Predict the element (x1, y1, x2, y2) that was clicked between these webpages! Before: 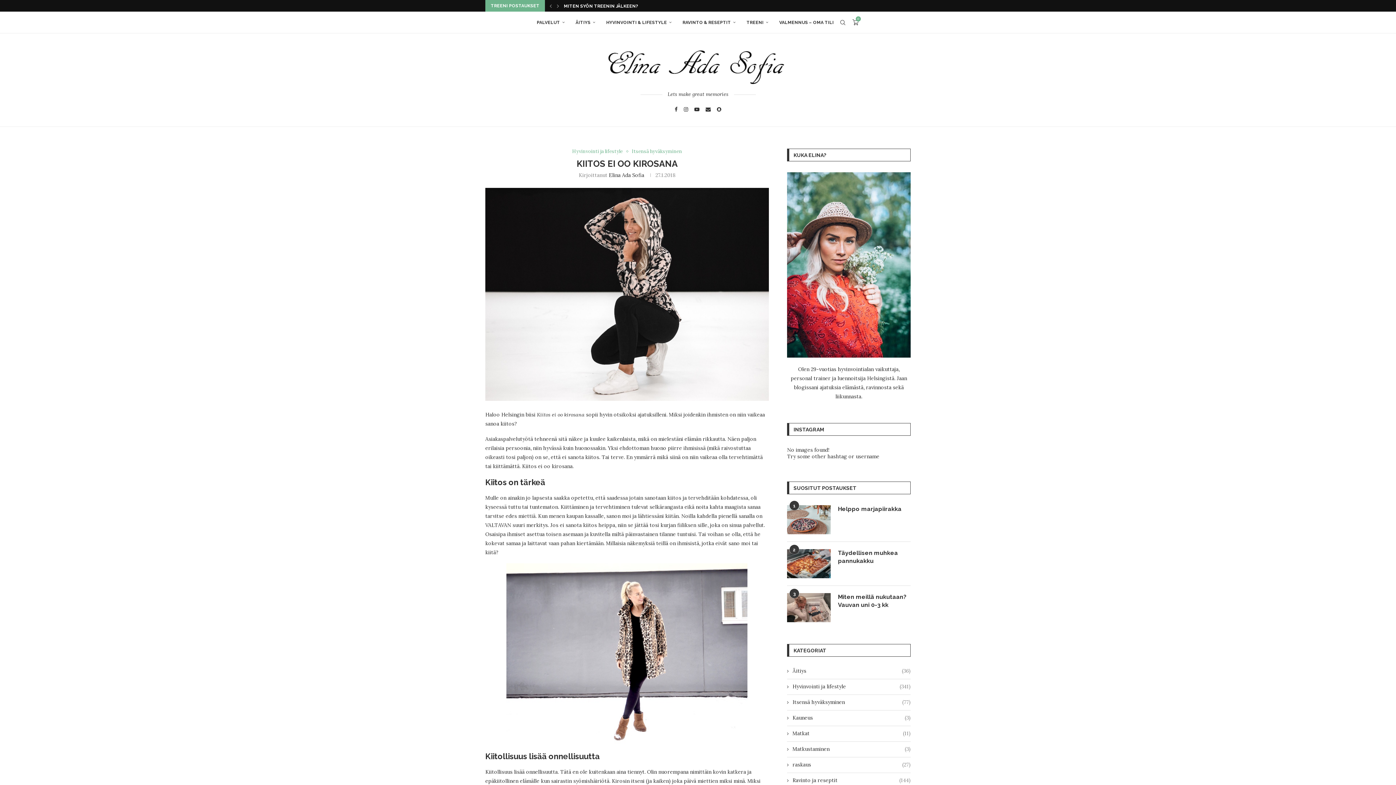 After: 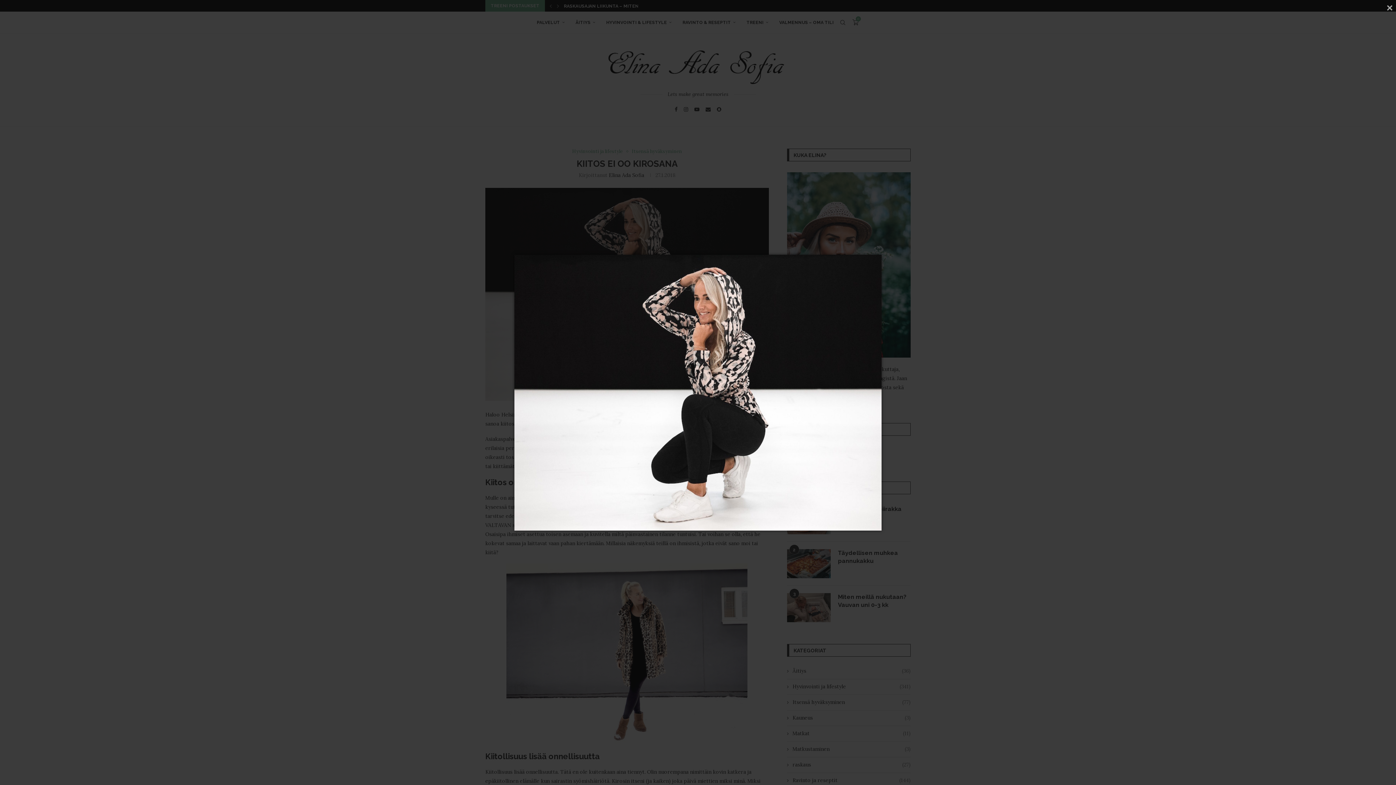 Action: bbox: (485, 188, 769, 194)